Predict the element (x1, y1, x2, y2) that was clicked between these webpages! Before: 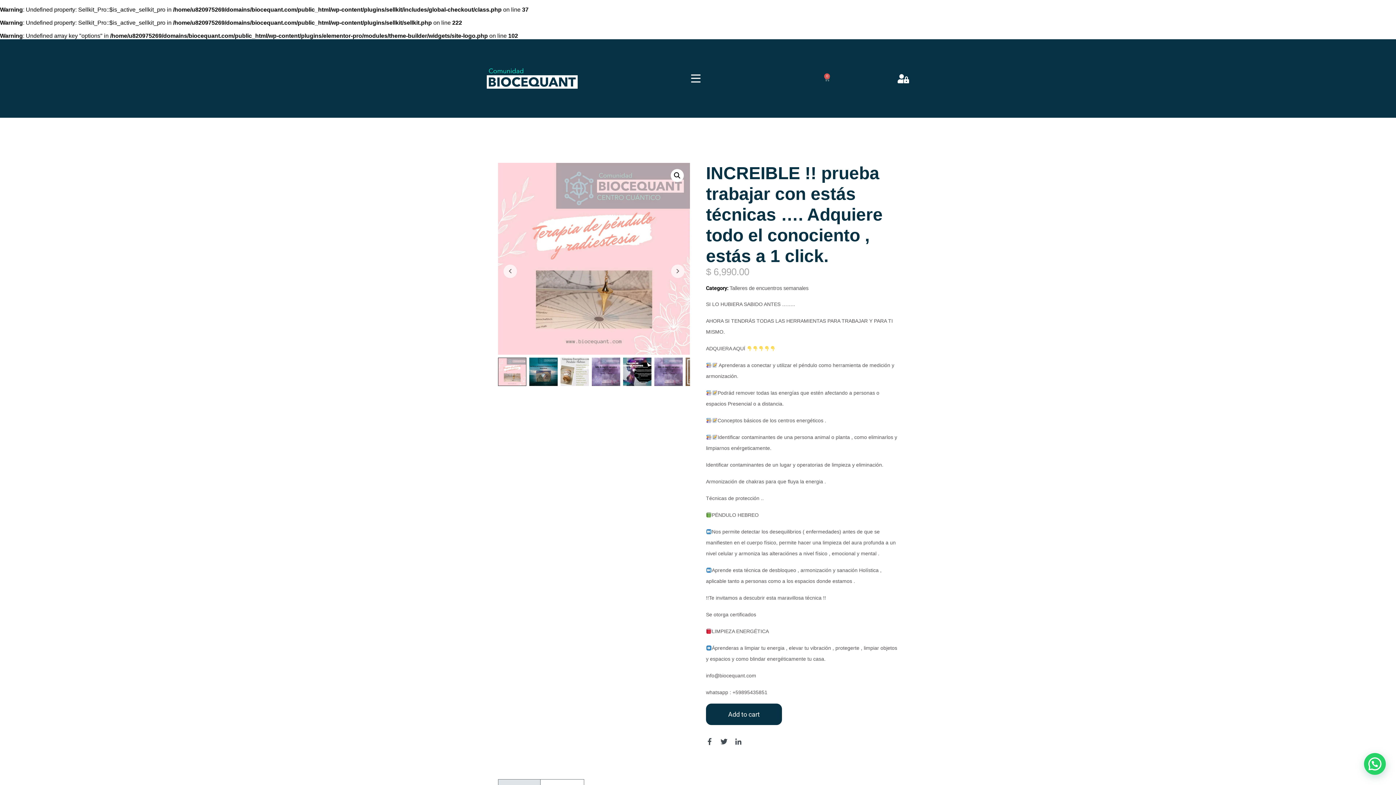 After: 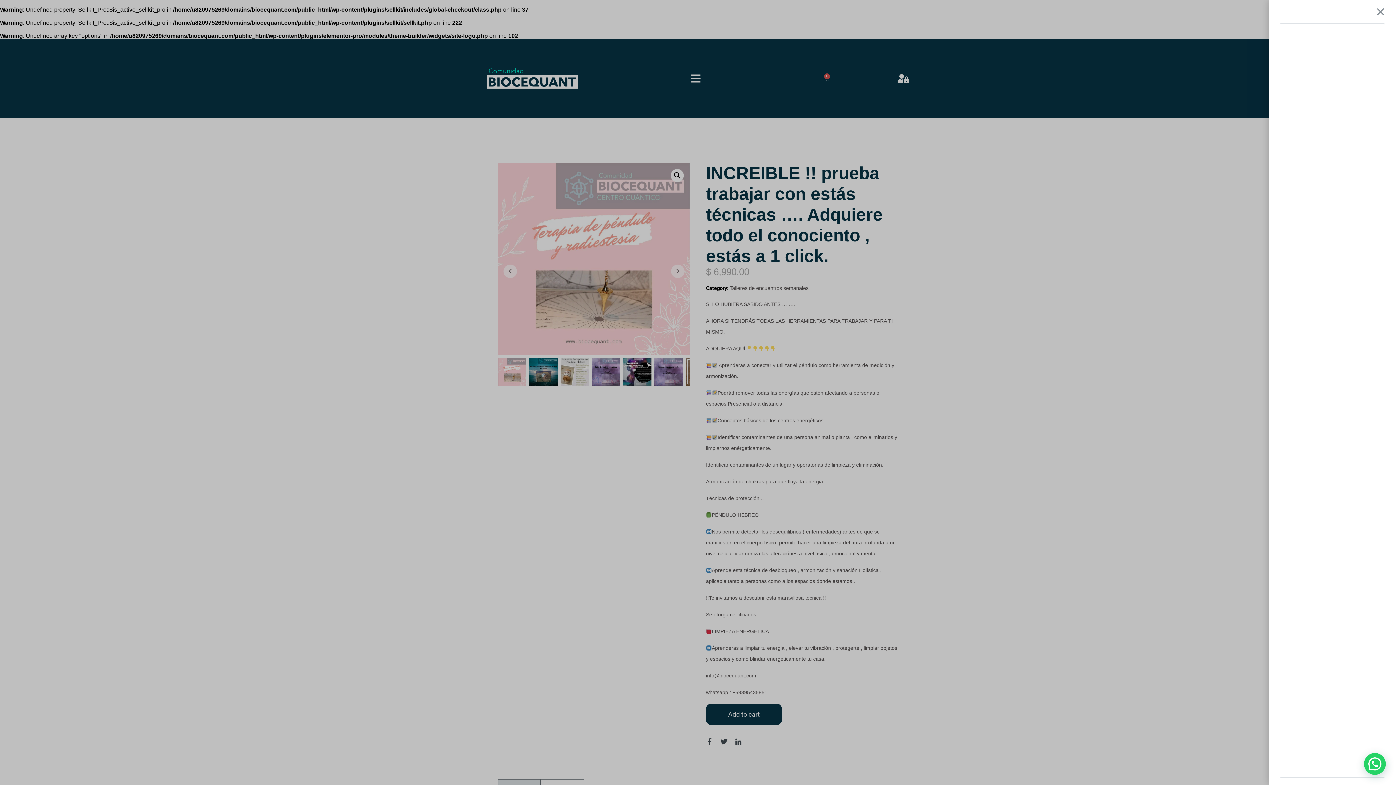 Action: label: Cart bbox: (815, 71, 839, 86)